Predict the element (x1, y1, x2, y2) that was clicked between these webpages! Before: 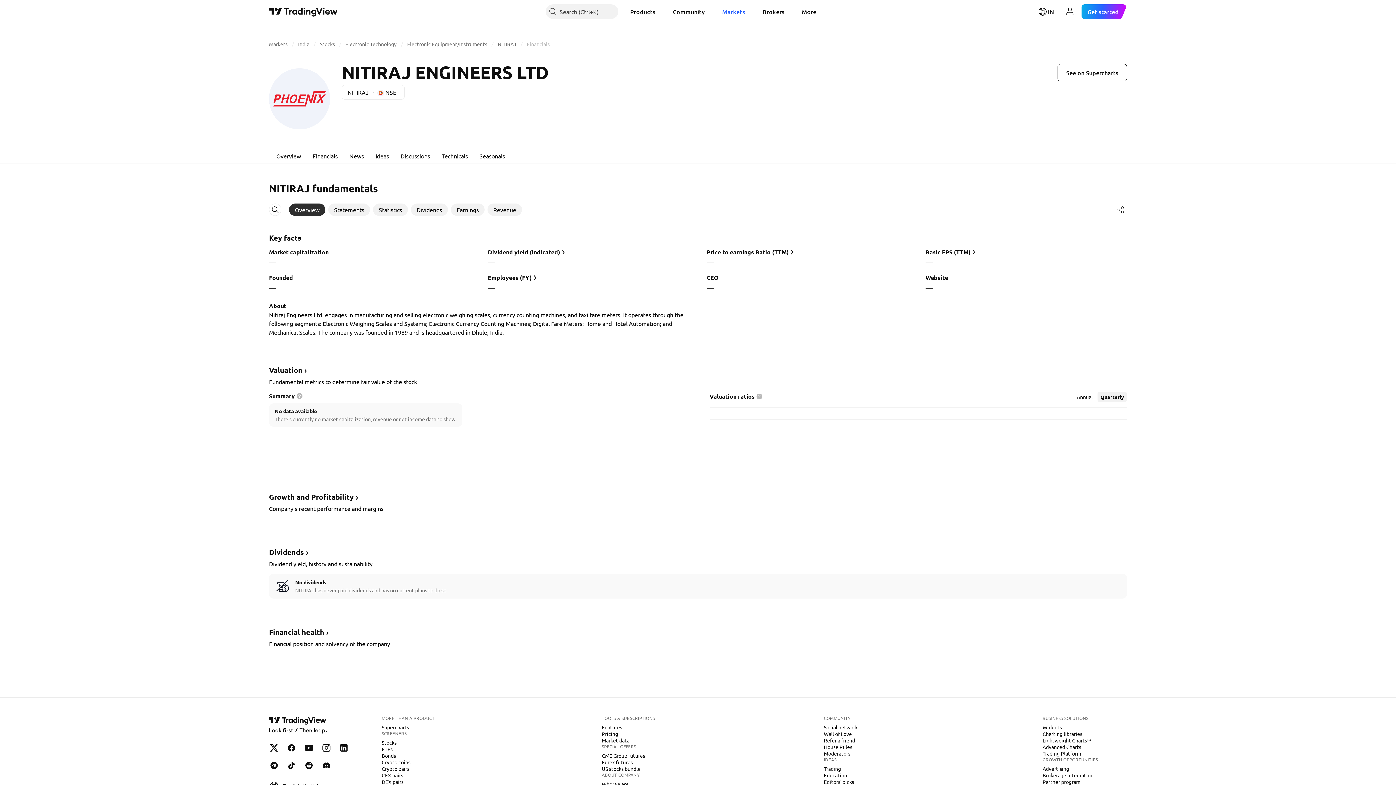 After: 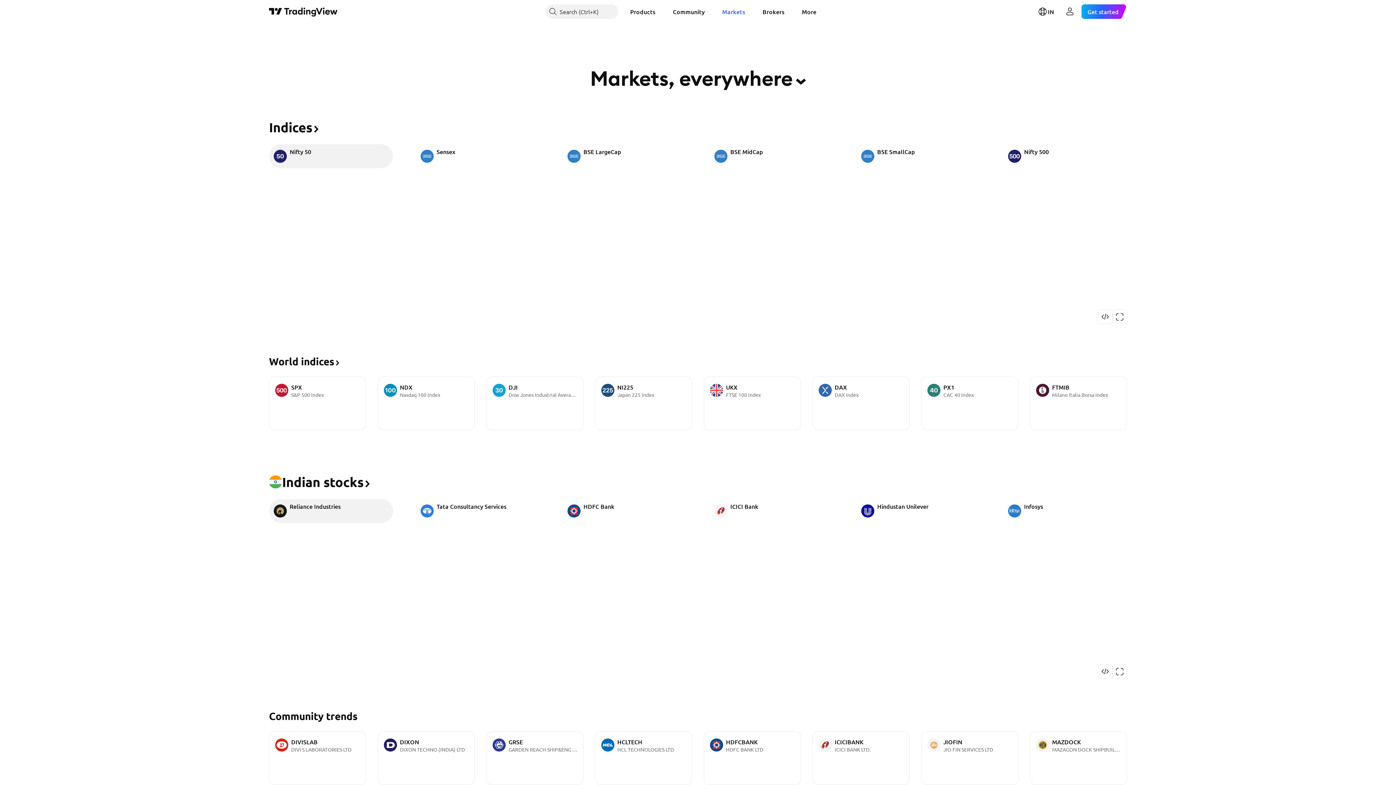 Action: bbox: (716, 4, 751, 18) label: Markets